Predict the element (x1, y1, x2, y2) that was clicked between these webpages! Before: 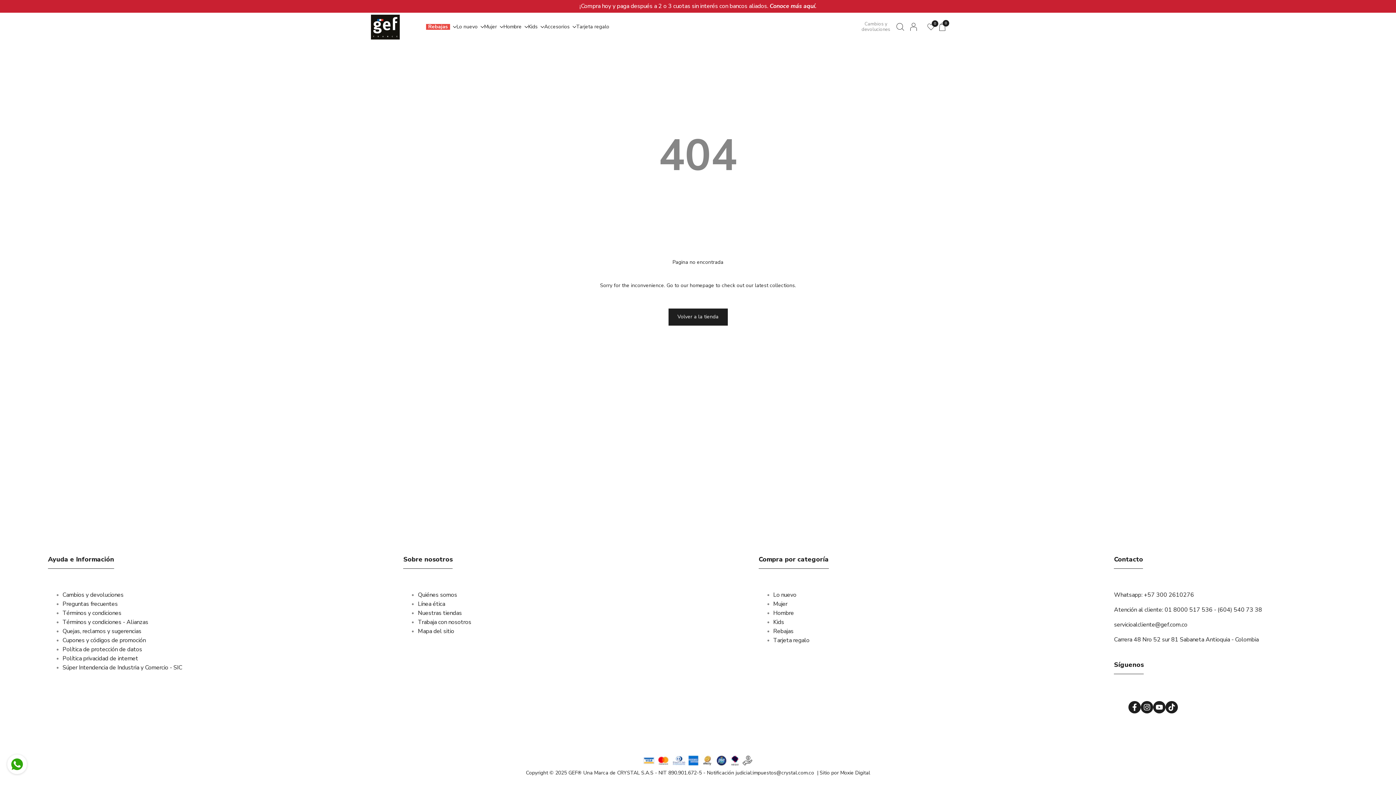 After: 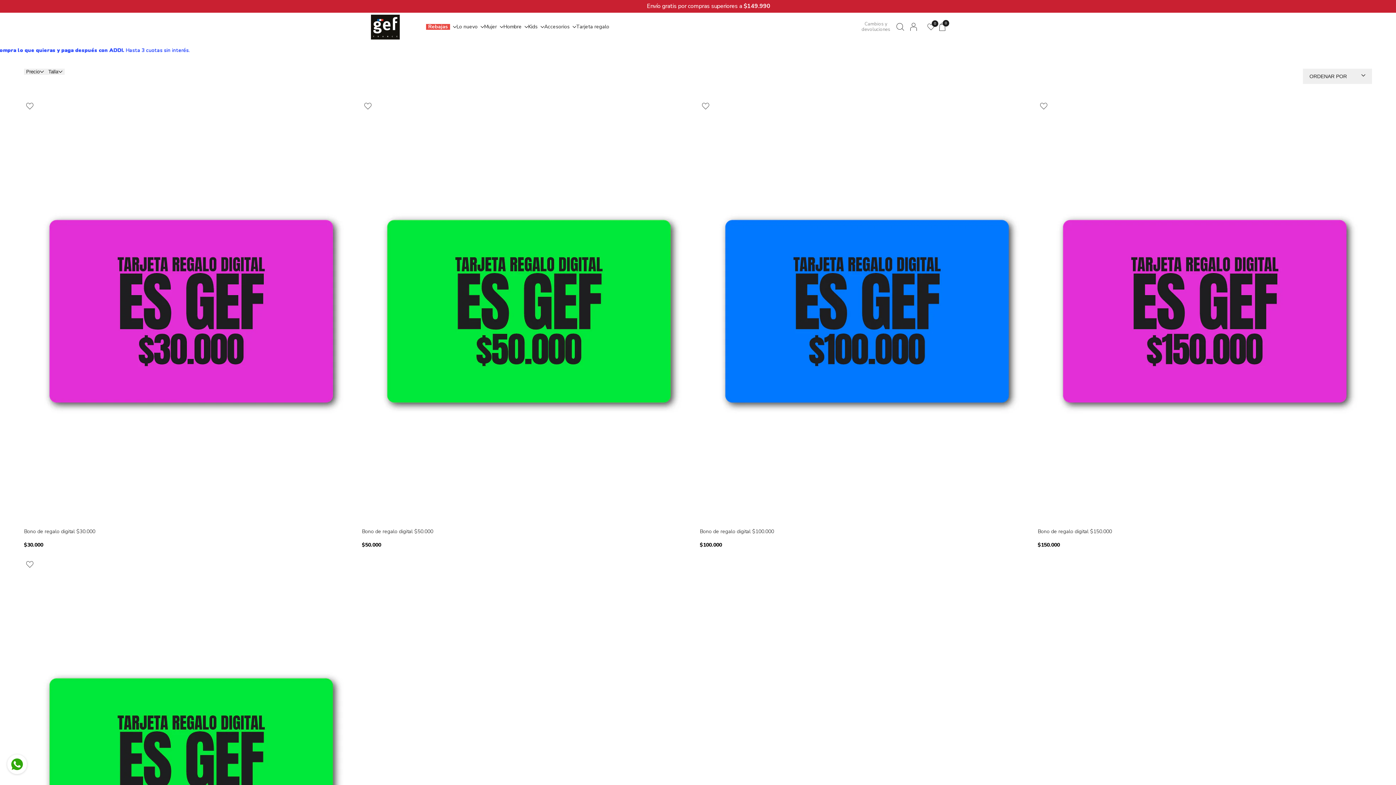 Action: bbox: (773, 636, 809, 644) label: Tarjeta regalo